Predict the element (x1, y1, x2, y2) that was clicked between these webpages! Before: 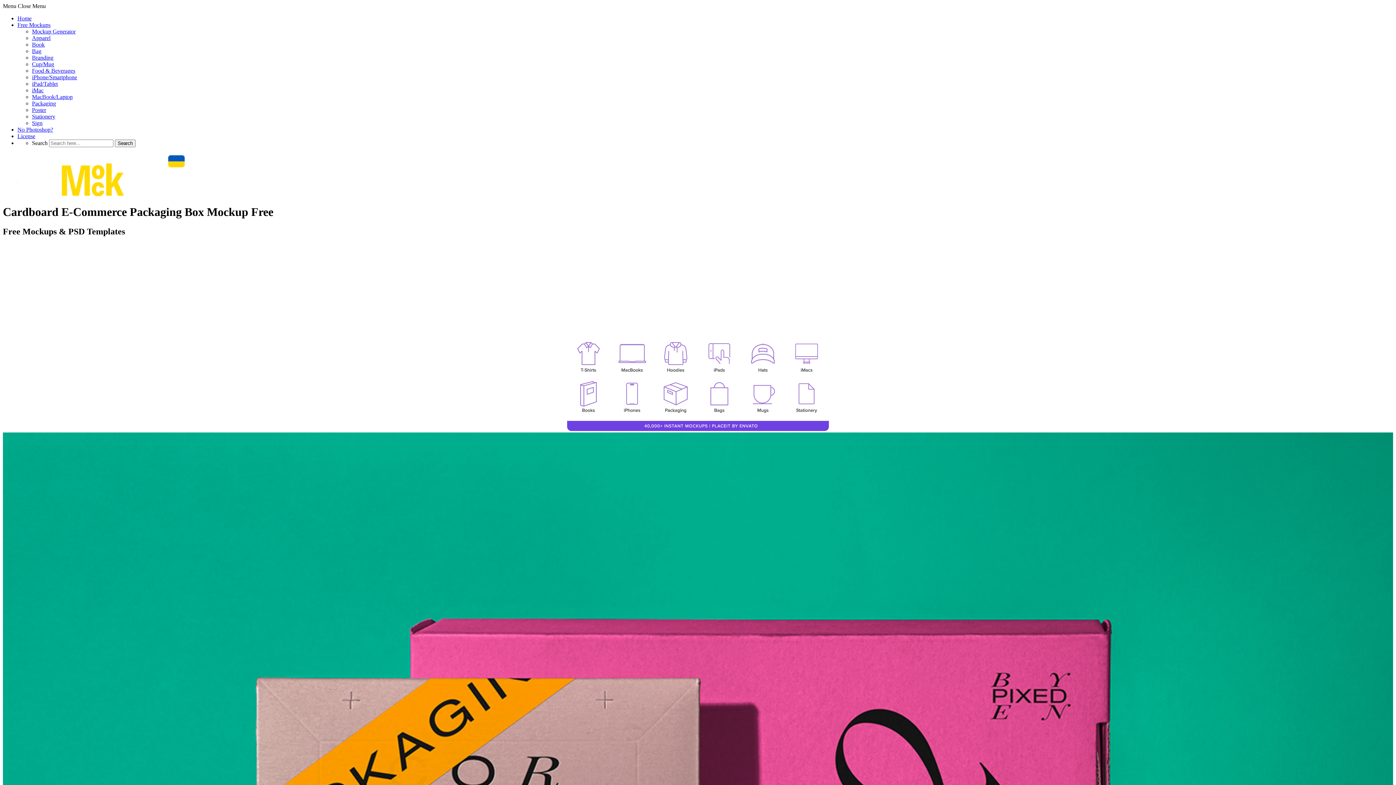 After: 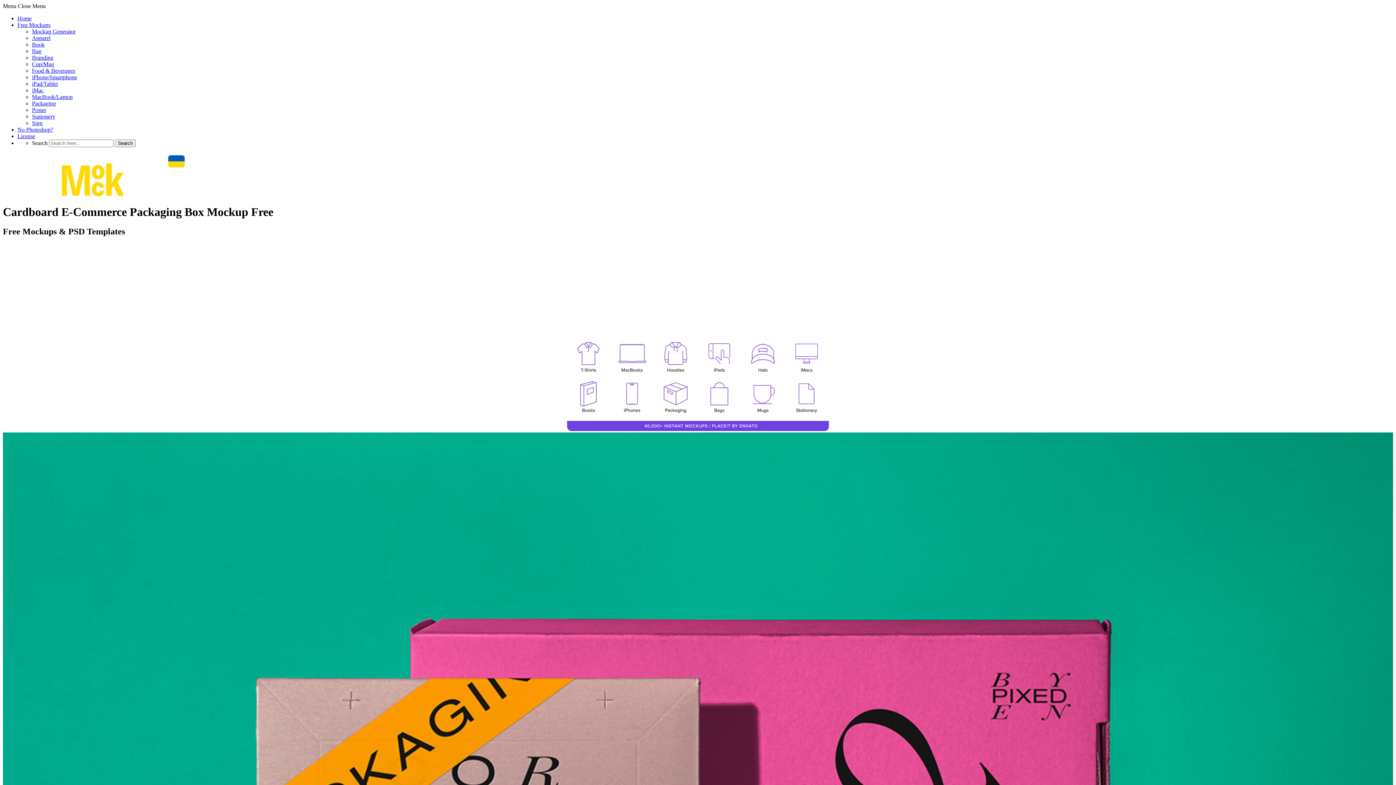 Action: bbox: (567, 426, 829, 432)